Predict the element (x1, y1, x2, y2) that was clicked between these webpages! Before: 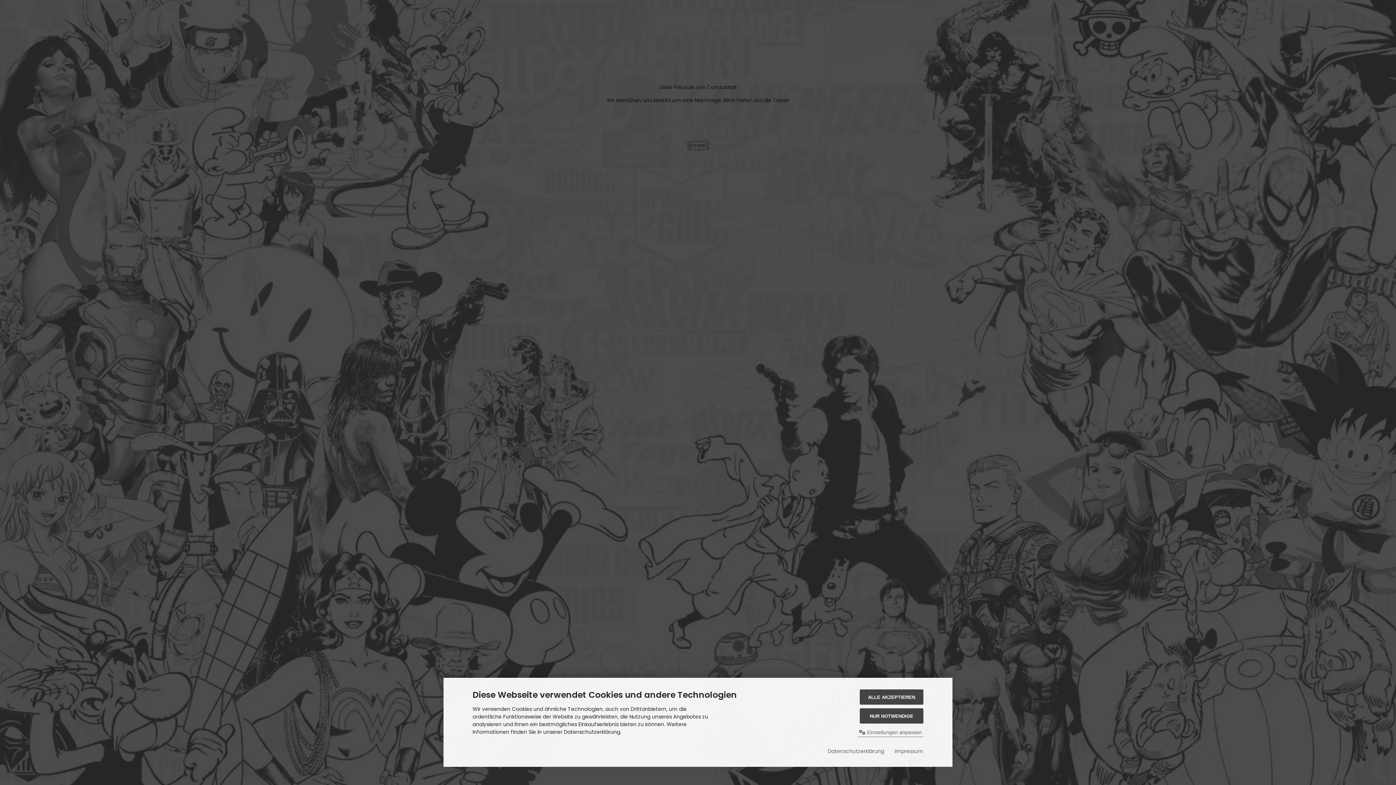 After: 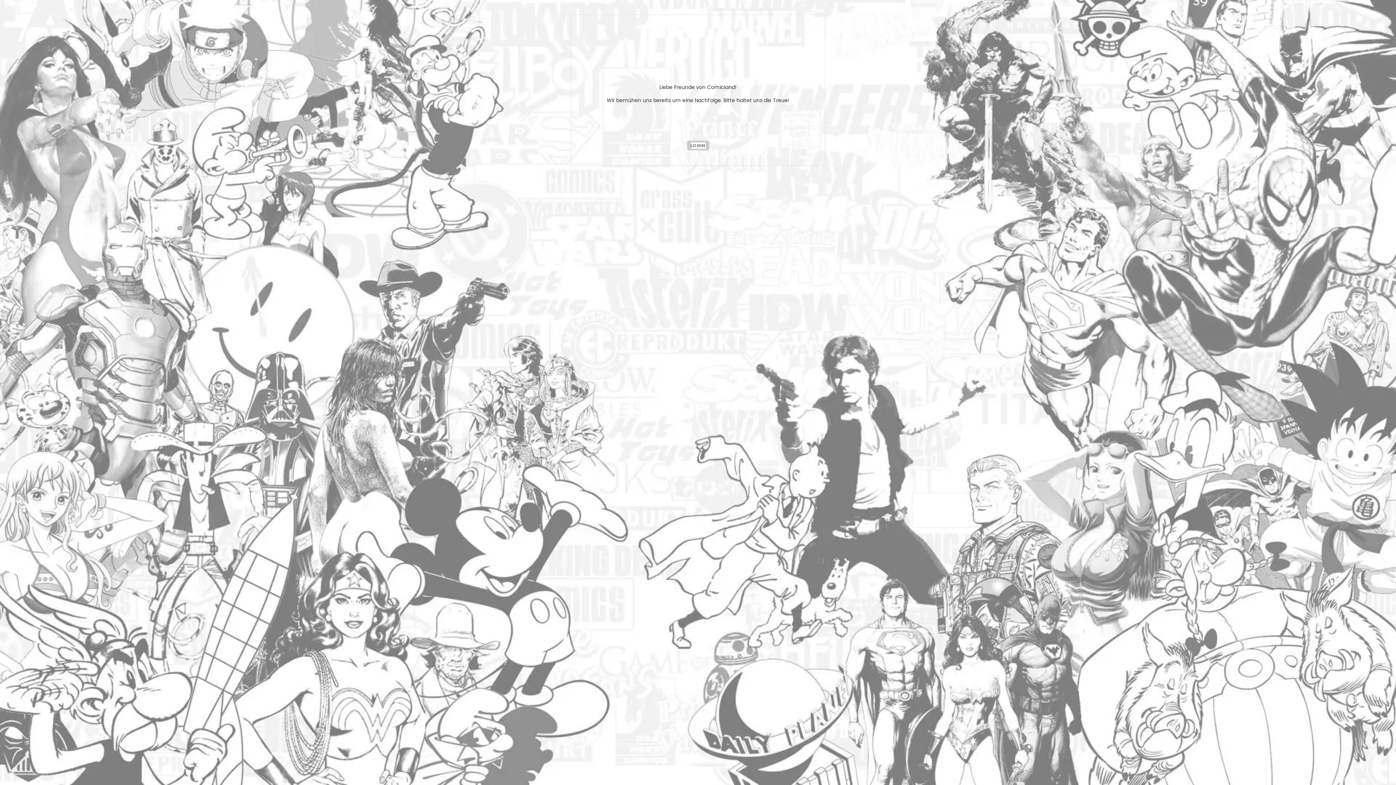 Action: label: NUR NOTWENDIGE bbox: (860, 708, 923, 724)